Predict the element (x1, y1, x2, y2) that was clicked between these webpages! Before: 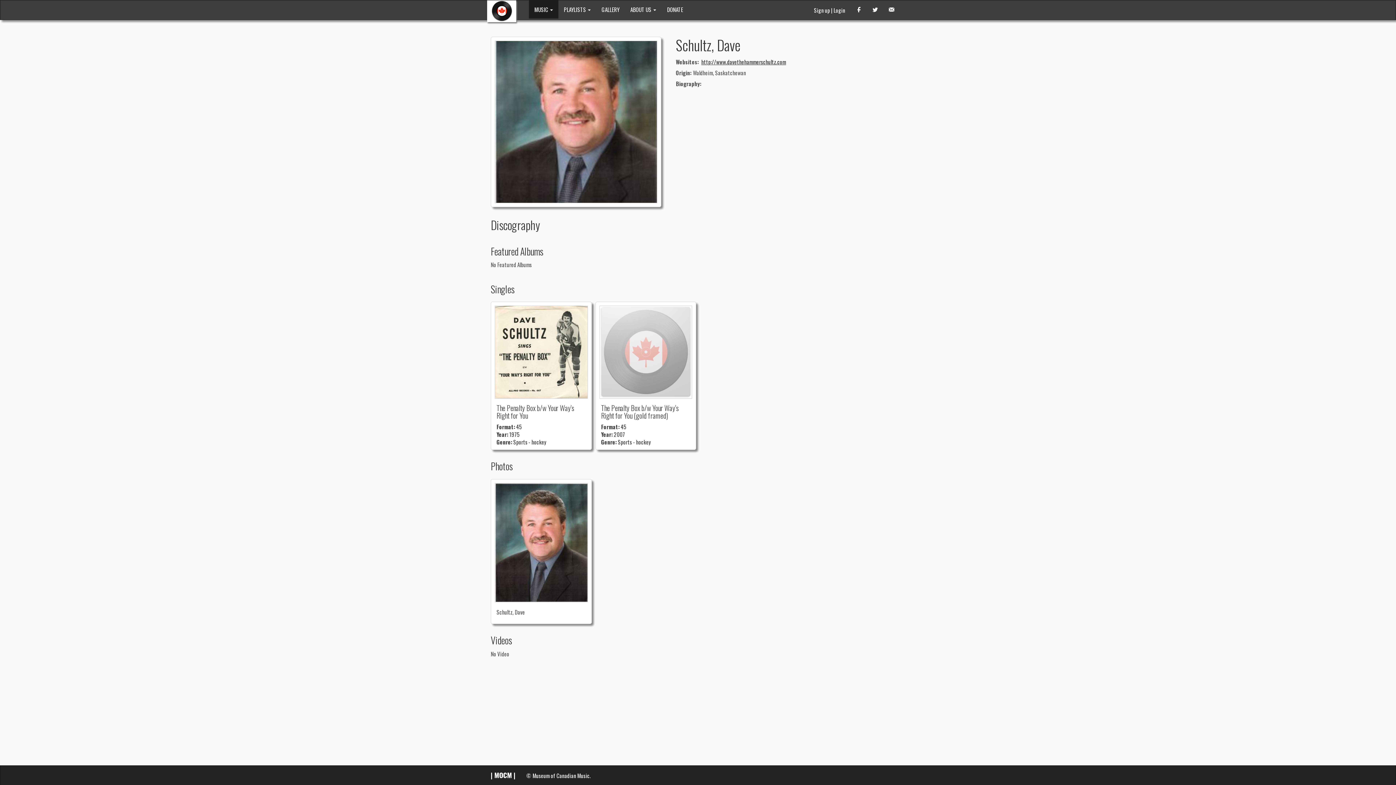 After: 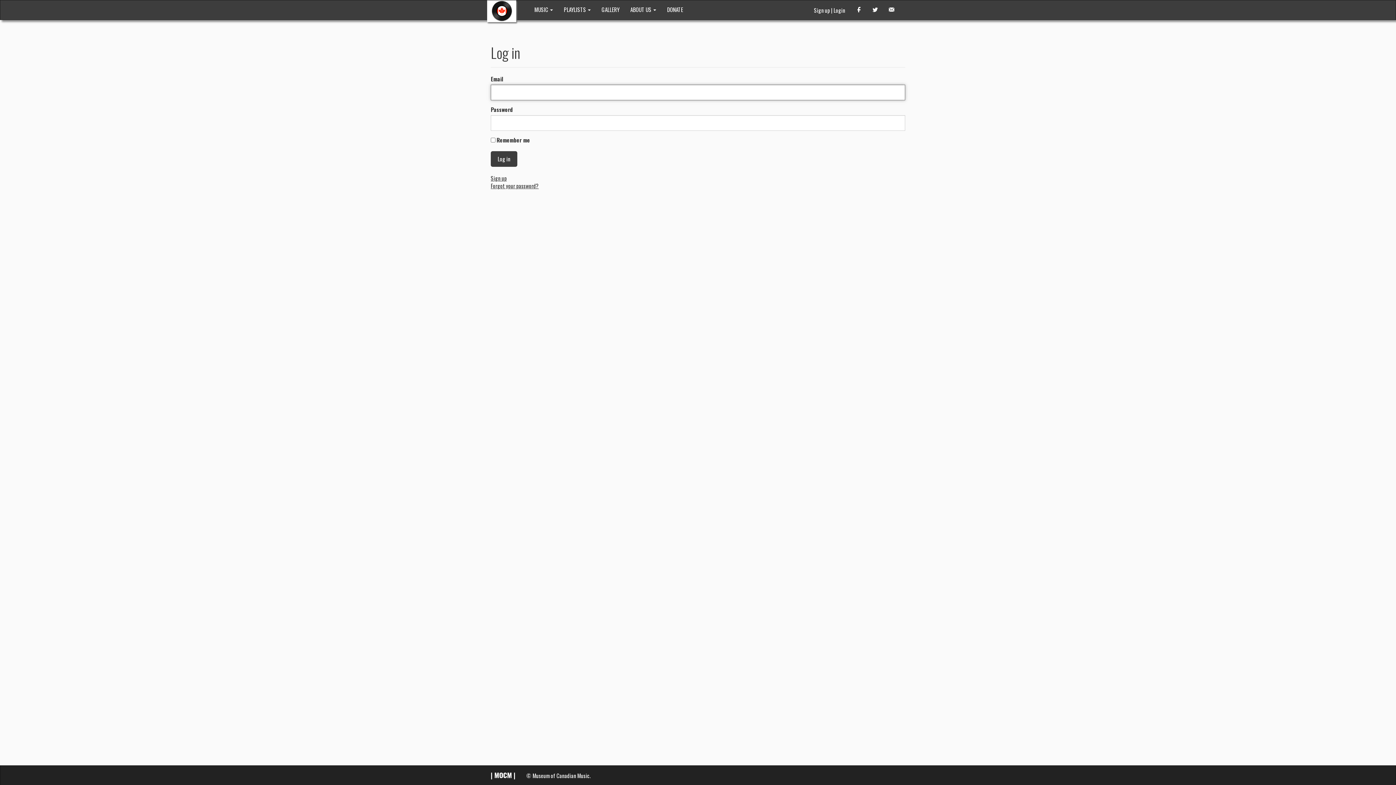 Action: bbox: (833, 6, 845, 14) label: Login